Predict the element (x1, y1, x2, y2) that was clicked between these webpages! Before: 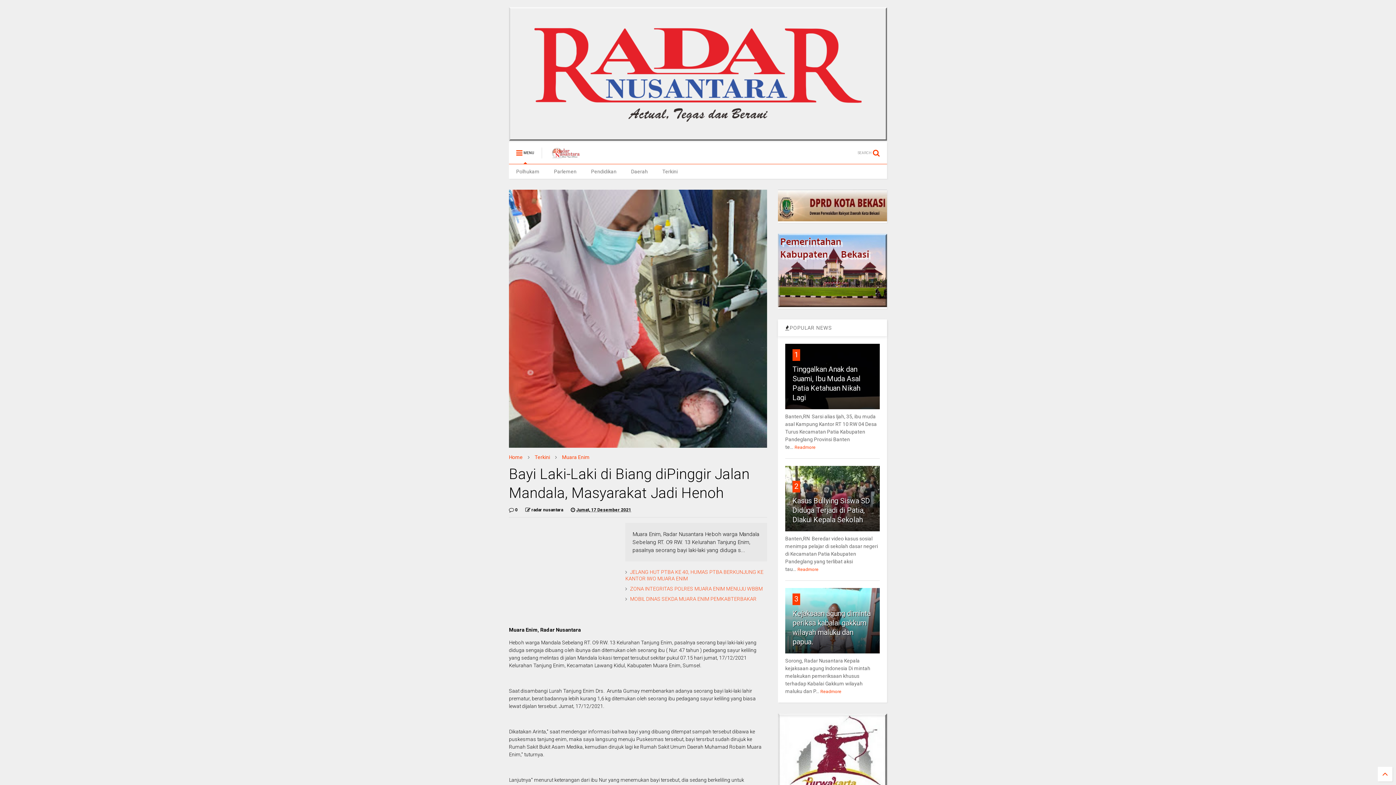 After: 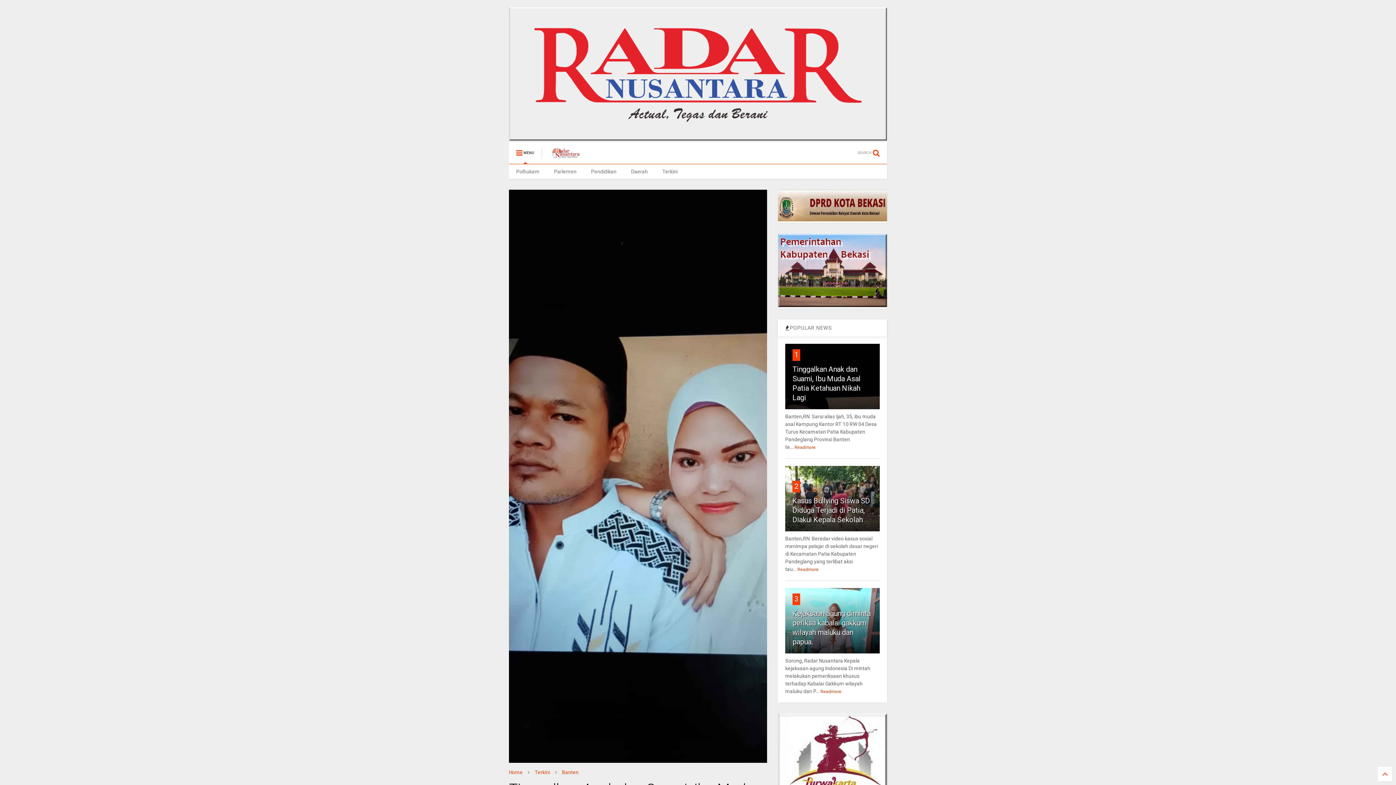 Action: bbox: (794, 350, 798, 359) label: 1